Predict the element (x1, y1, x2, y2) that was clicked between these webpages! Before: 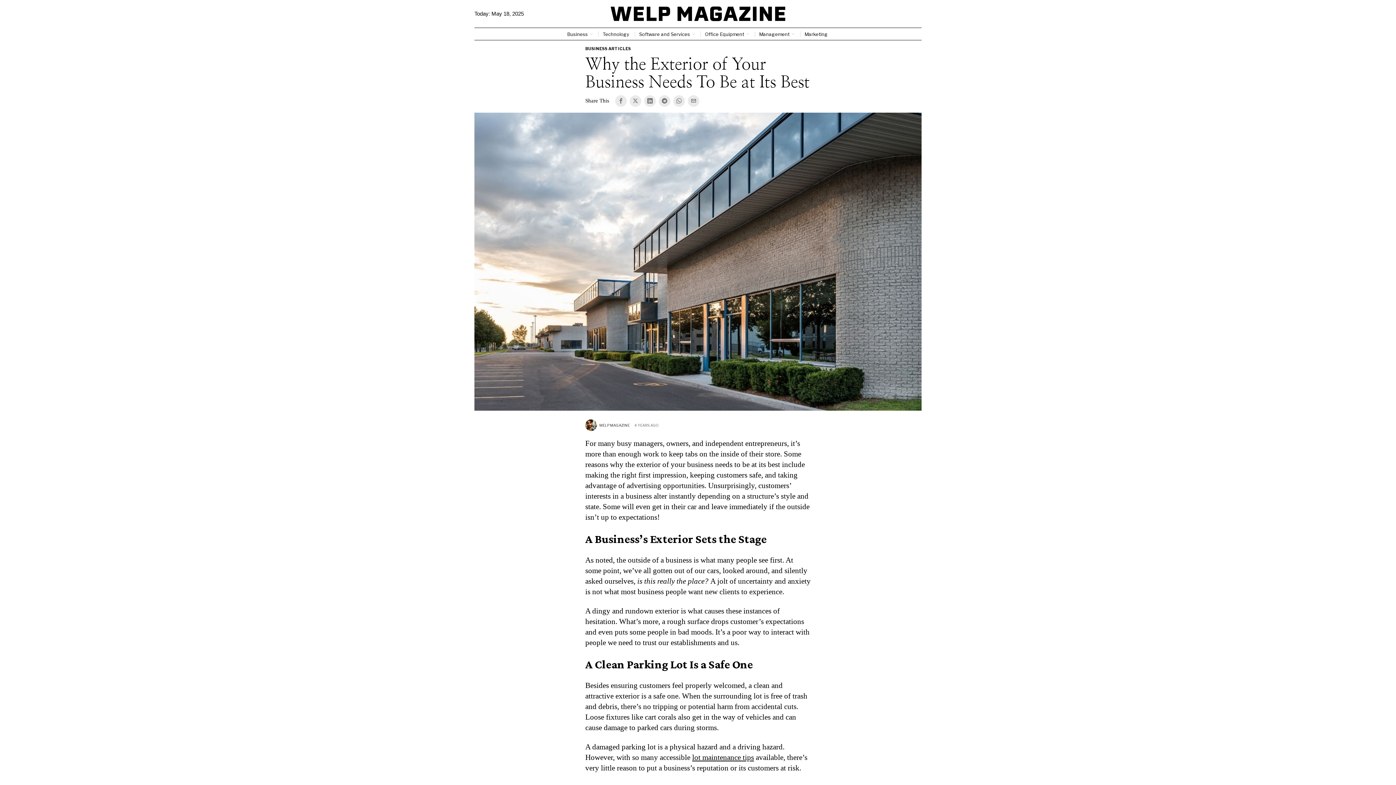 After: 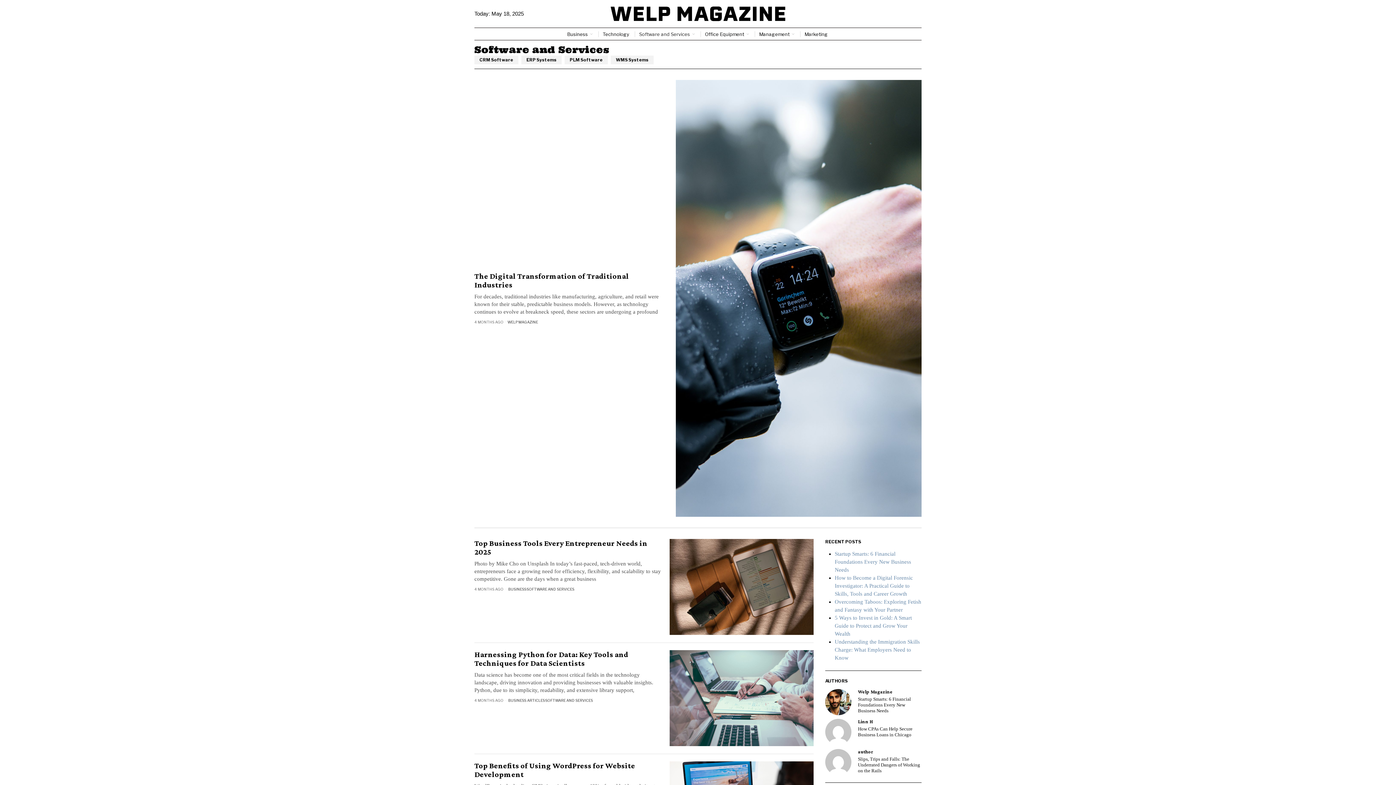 Action: bbox: (634, 27, 700, 40) label: Software and Services